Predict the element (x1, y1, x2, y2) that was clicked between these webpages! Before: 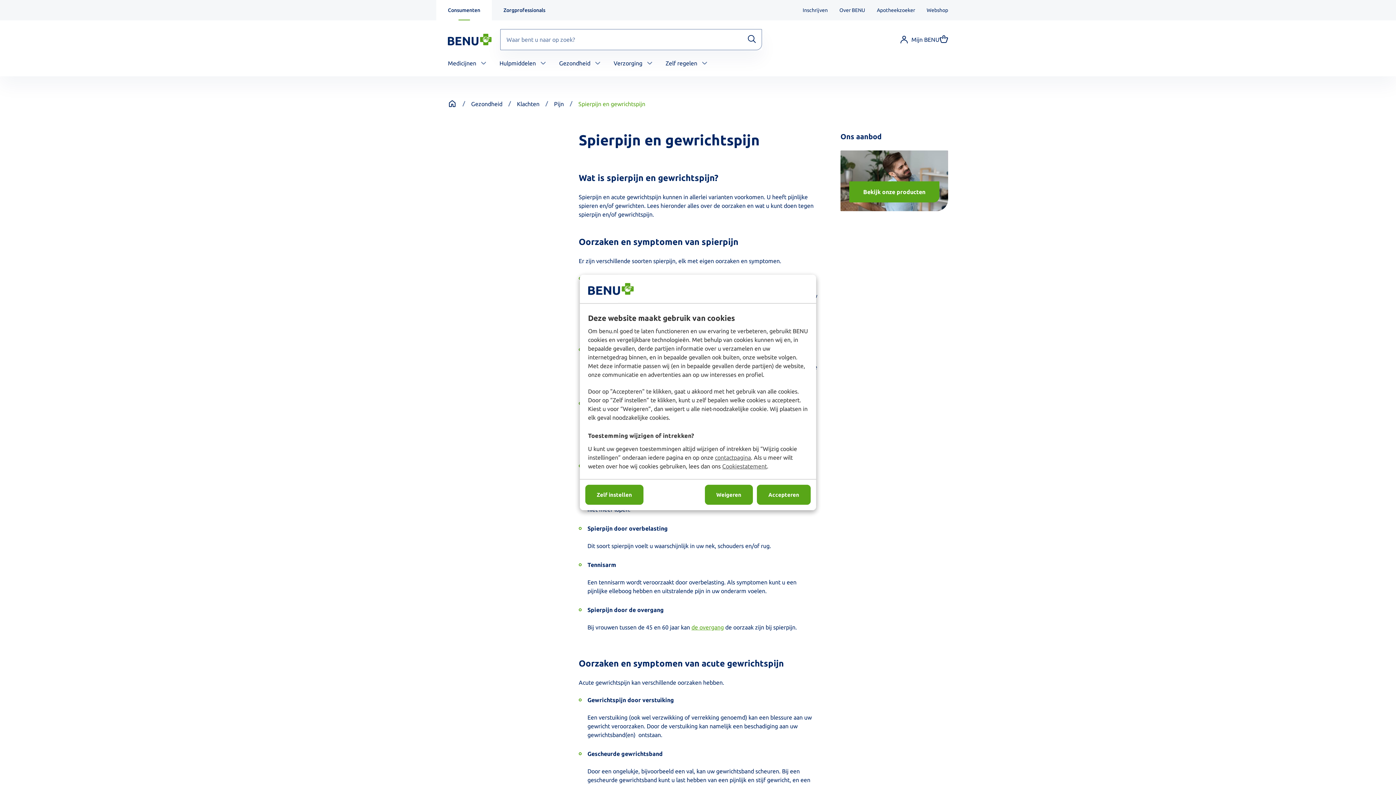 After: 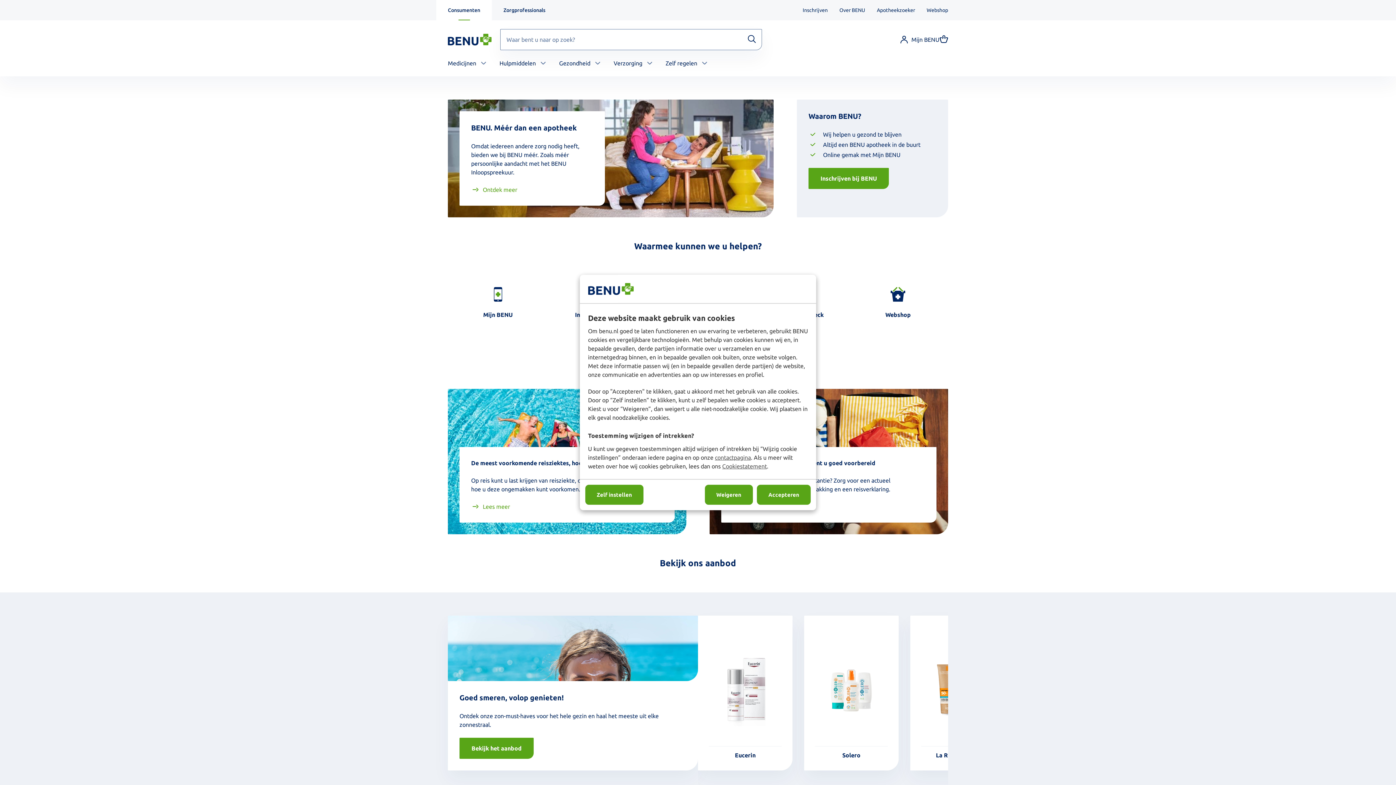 Action: bbox: (436, 0, 492, 20) label: Consumenten